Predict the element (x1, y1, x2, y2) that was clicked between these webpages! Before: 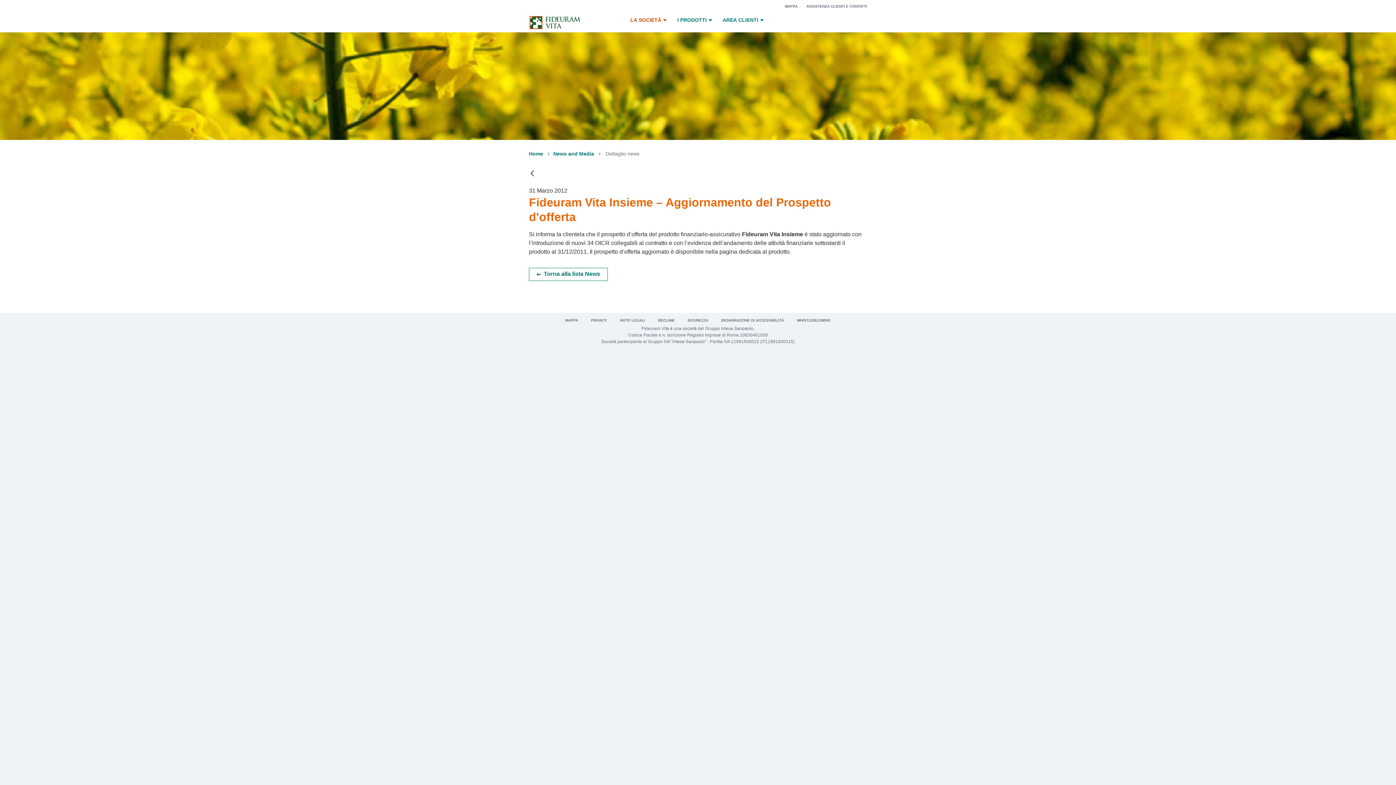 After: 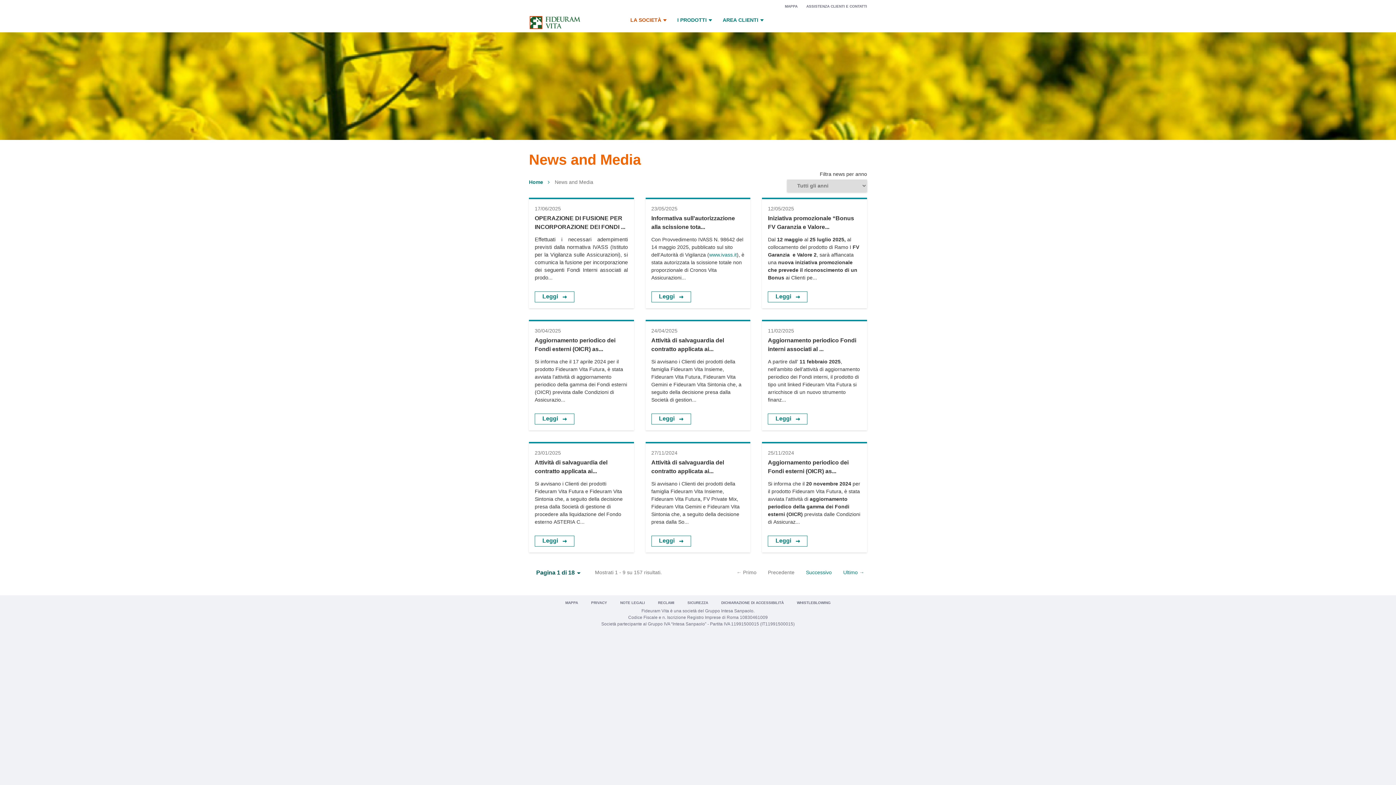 Action: bbox: (553, 150, 594, 157) label: News and Media